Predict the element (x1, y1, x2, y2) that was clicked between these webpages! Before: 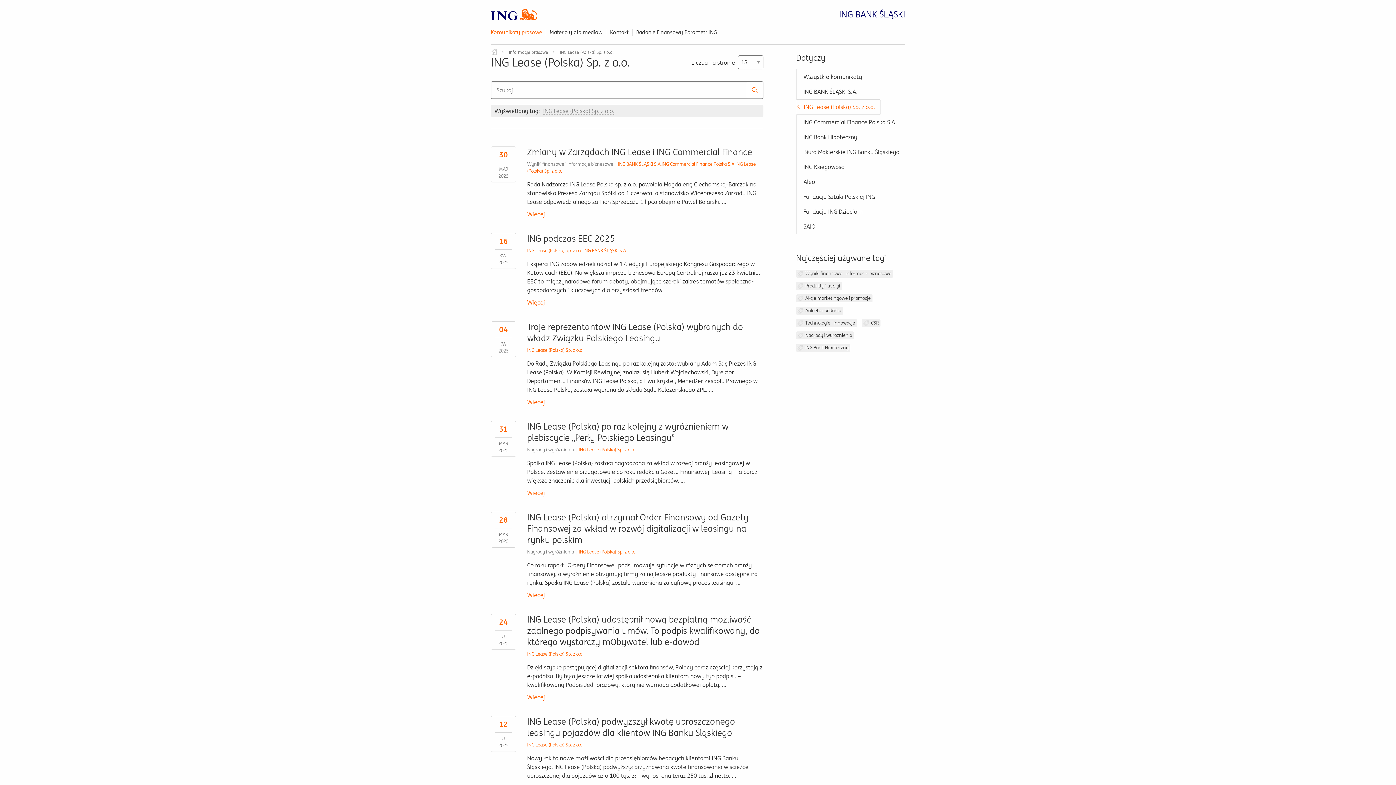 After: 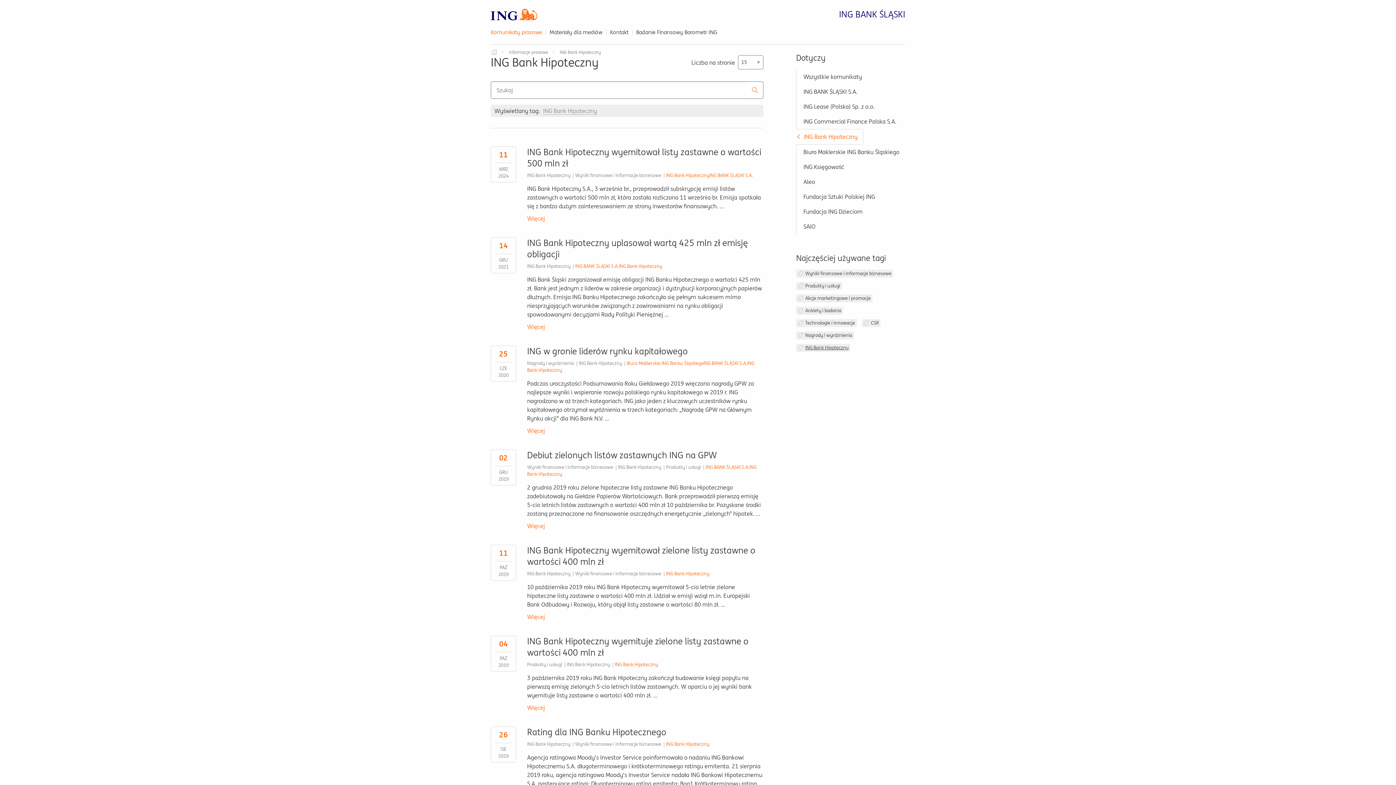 Action: label: ING Bank Hipoteczny bbox: (796, 344, 850, 352)